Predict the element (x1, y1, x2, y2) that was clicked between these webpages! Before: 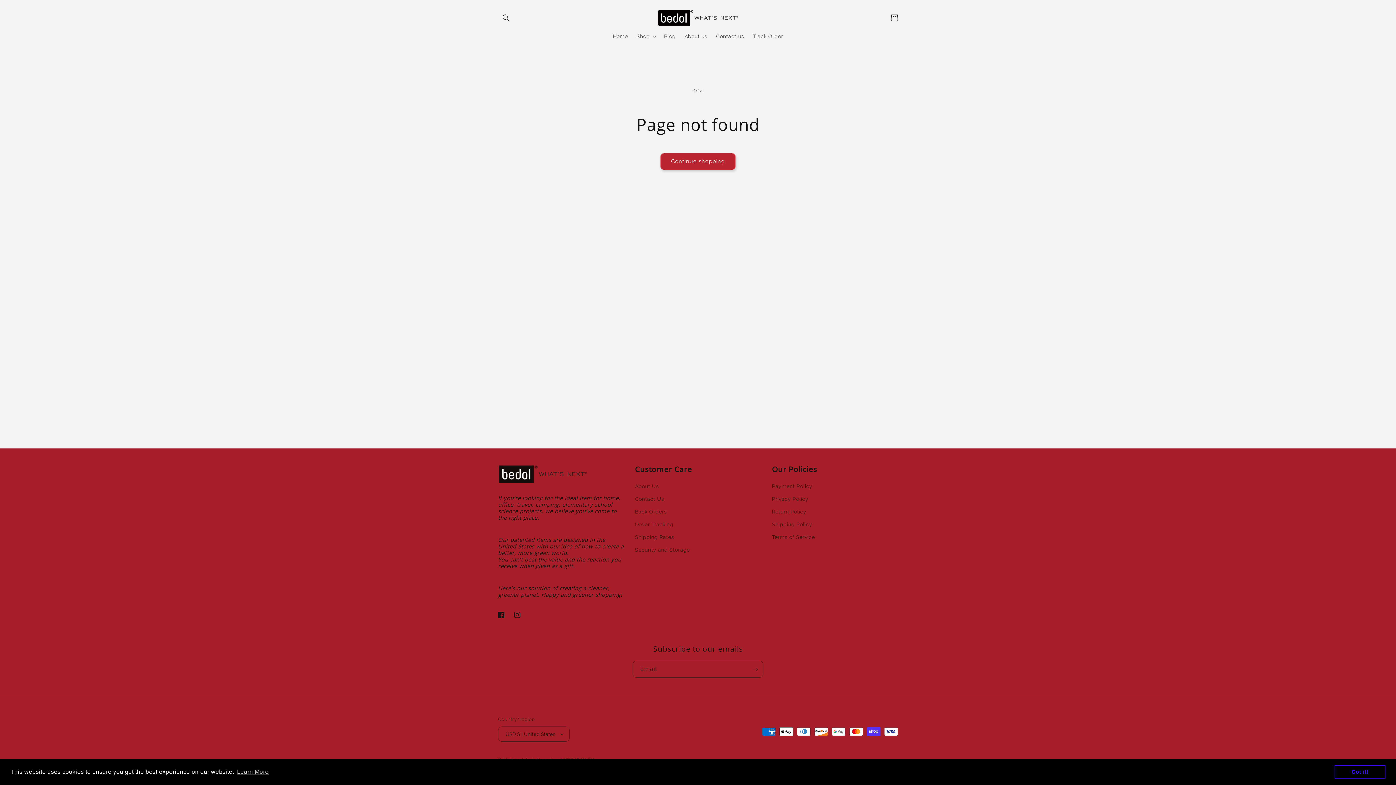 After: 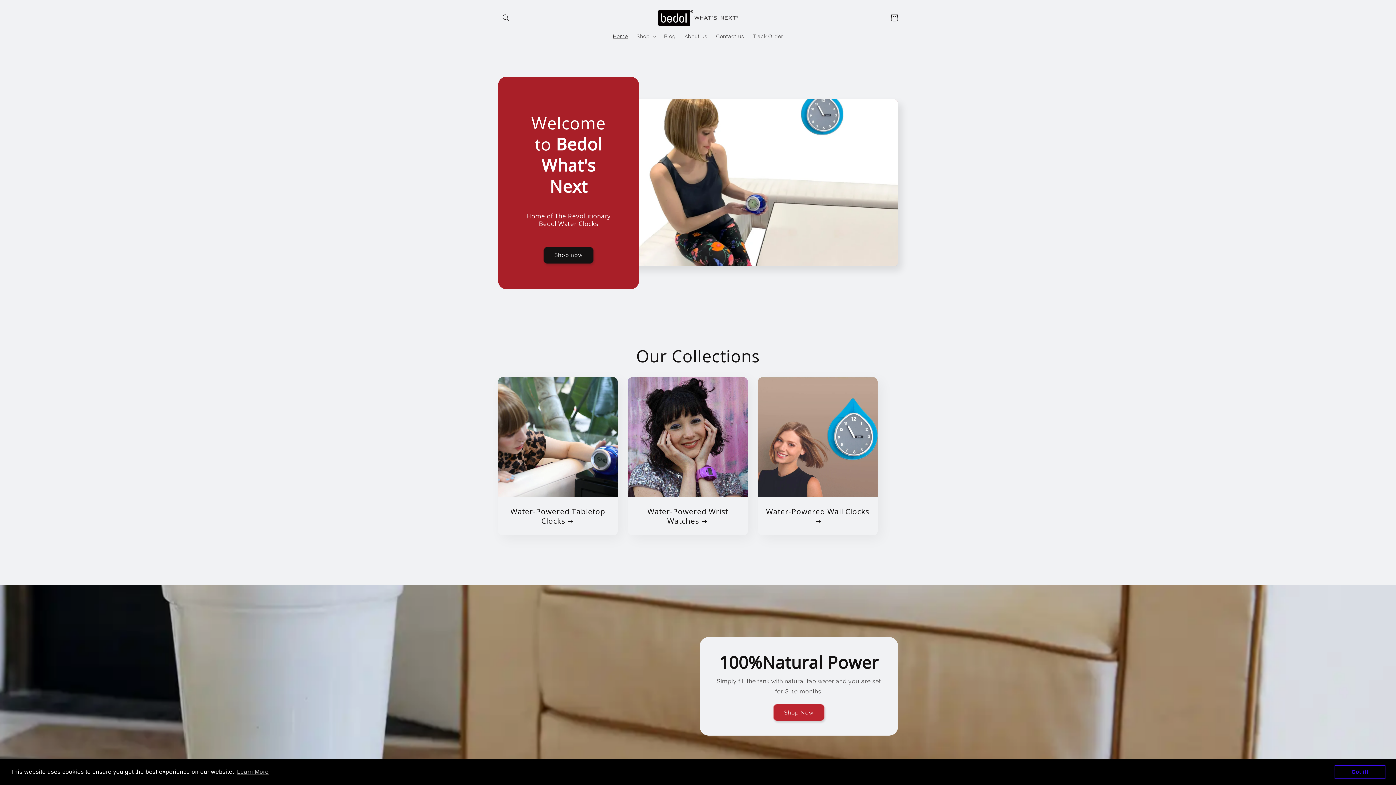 Action: bbox: (655, 7, 740, 28)